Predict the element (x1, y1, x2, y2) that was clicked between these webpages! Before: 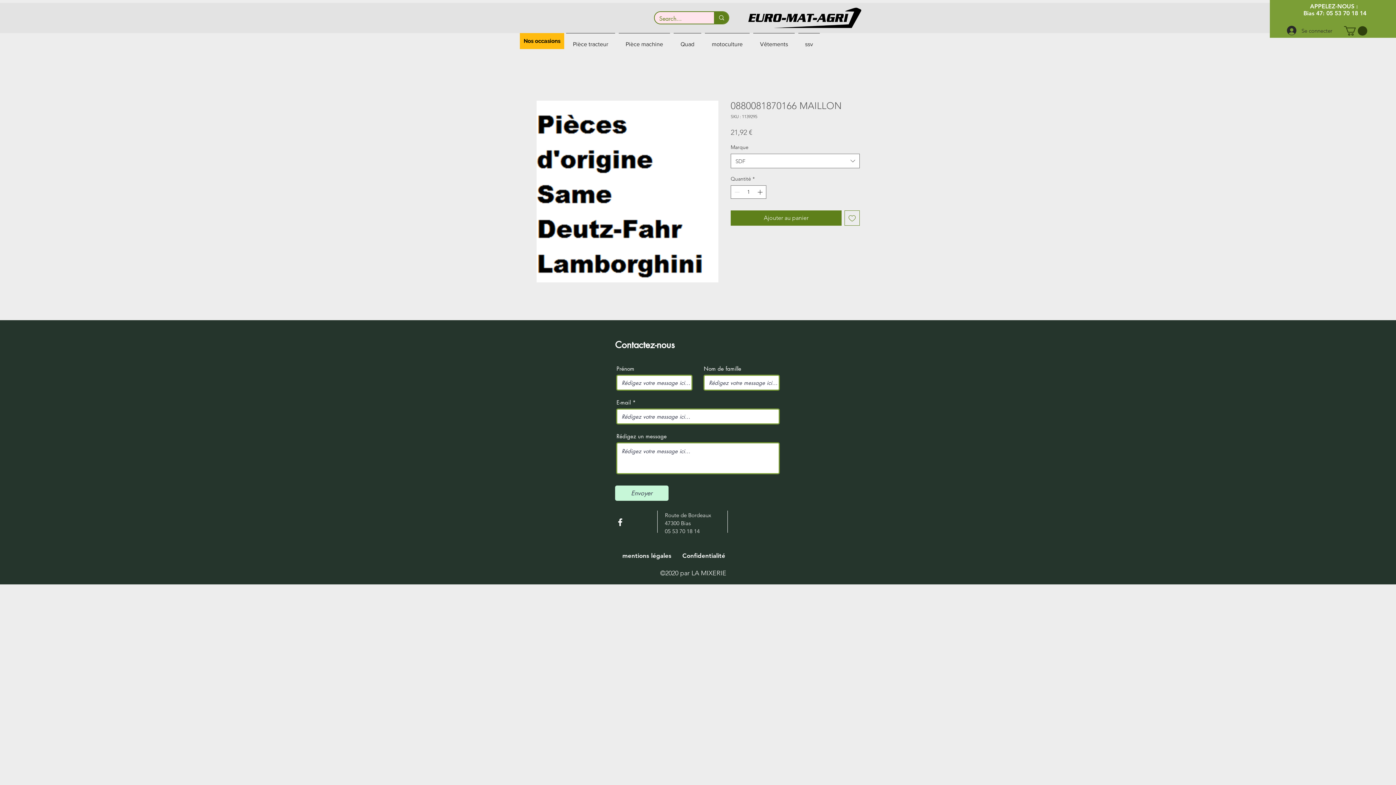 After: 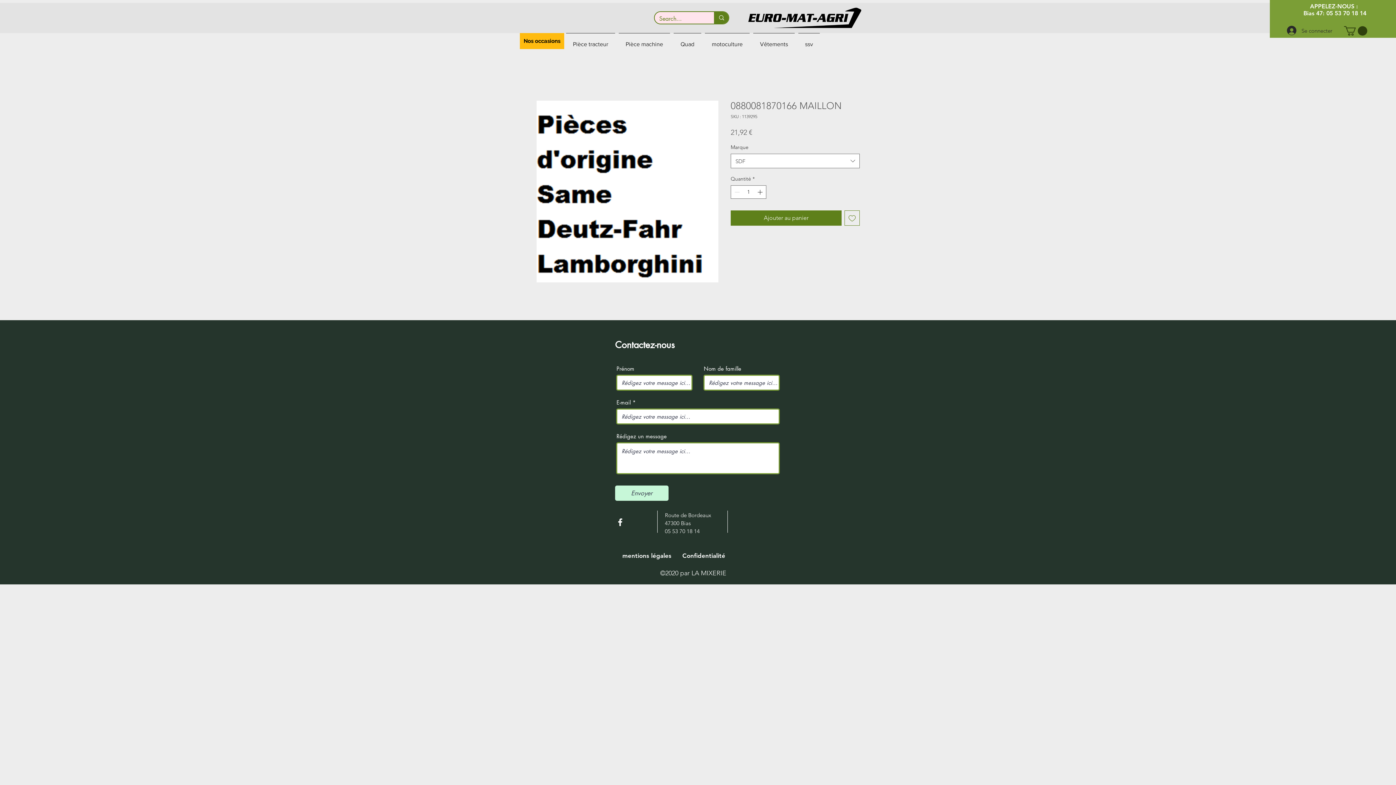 Action: bbox: (617, 33, 672, 49) label: Pièce machine